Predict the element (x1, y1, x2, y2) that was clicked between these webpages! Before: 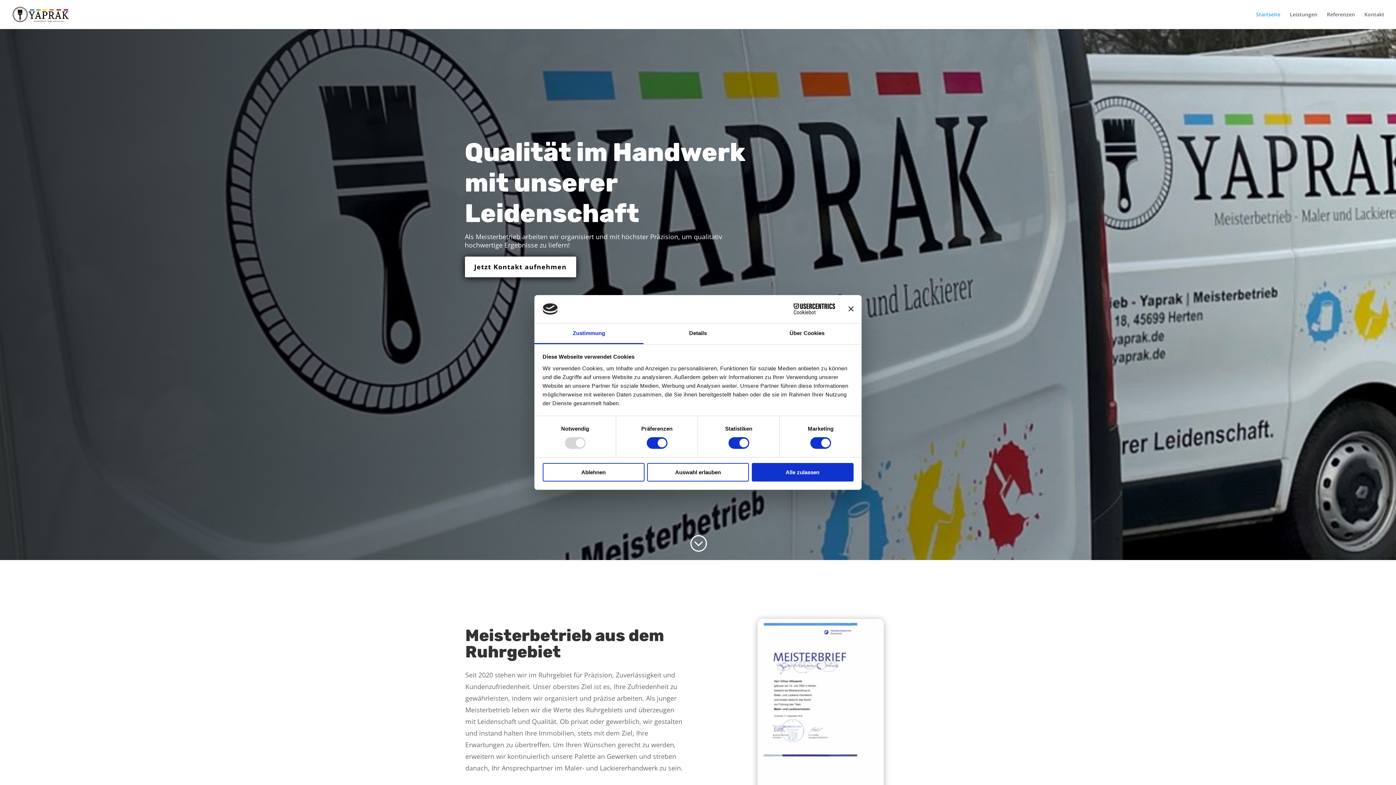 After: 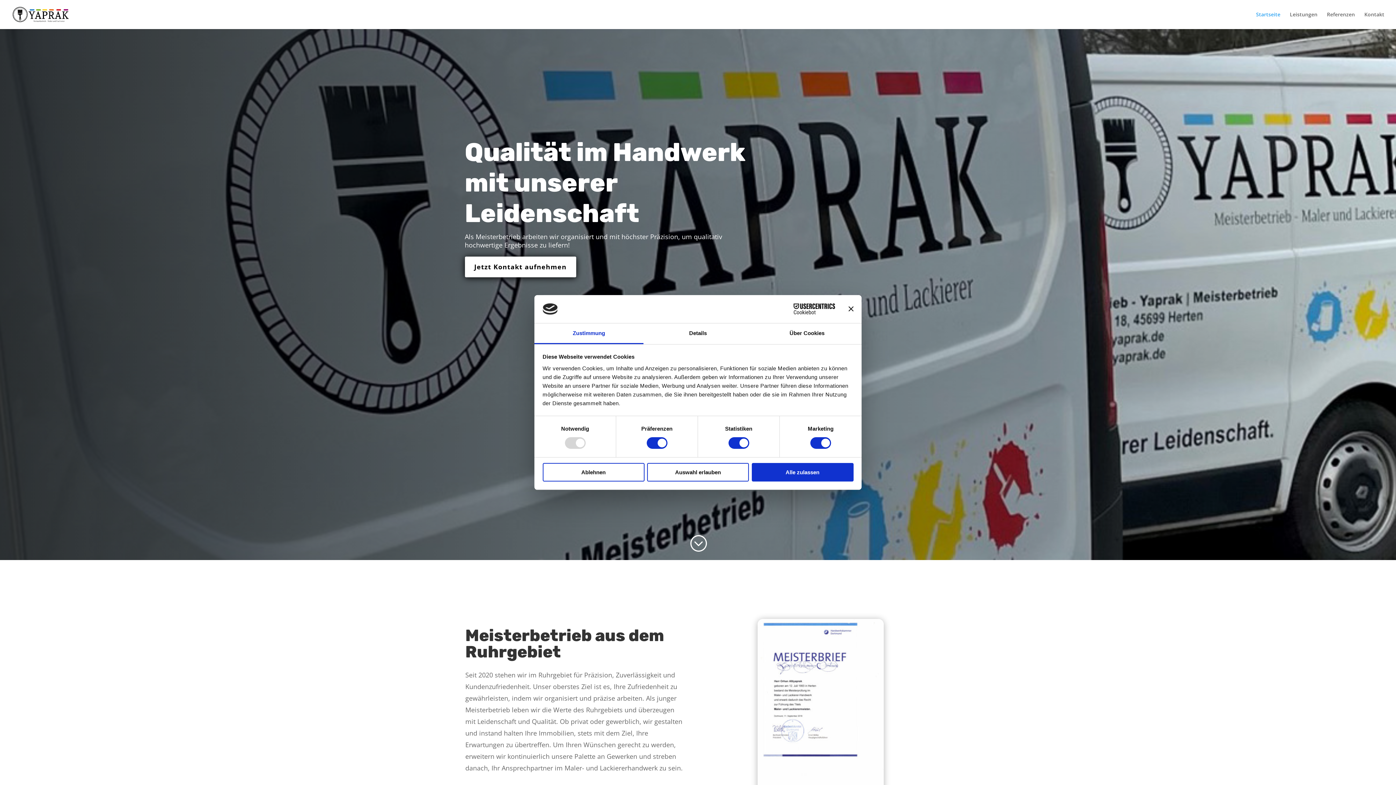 Action: bbox: (1256, 12, 1280, 29) label: Startseite